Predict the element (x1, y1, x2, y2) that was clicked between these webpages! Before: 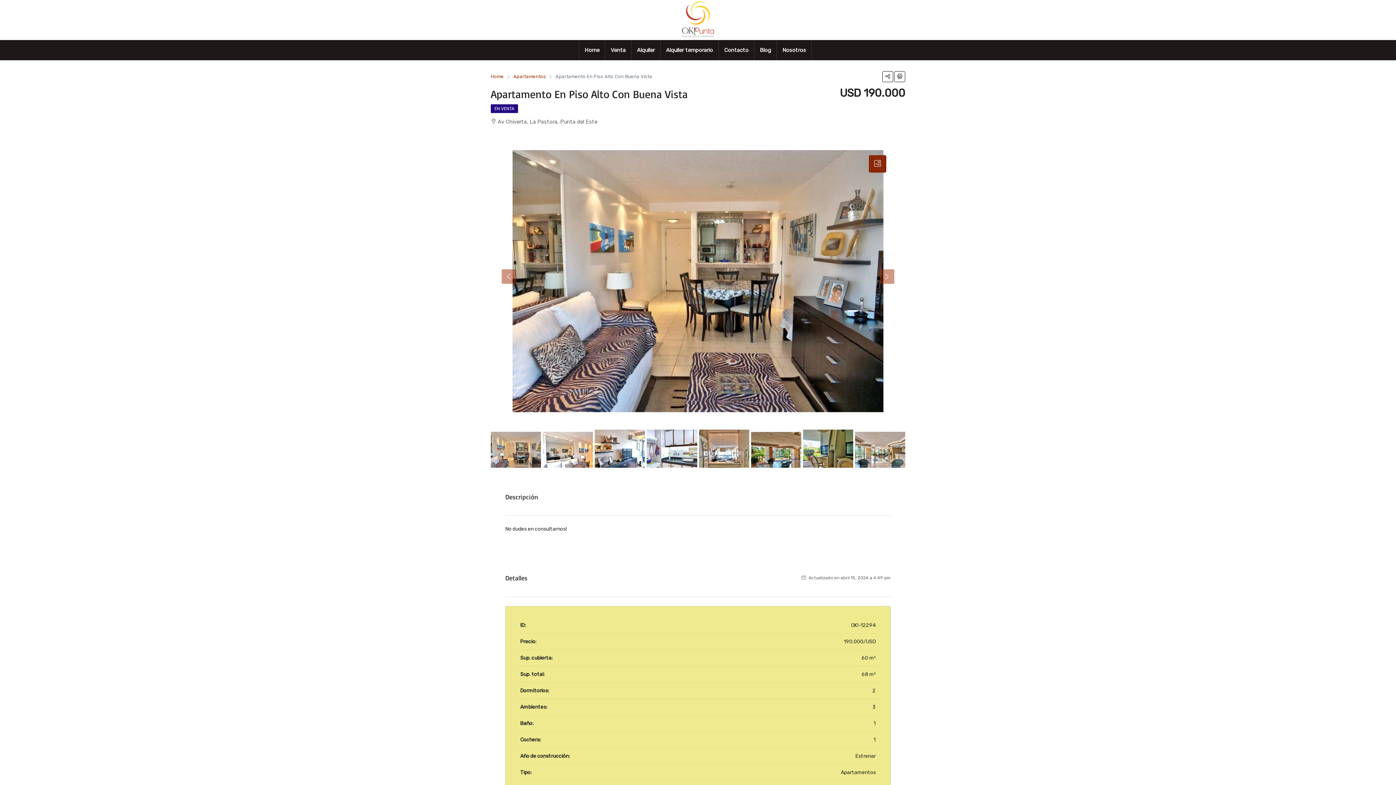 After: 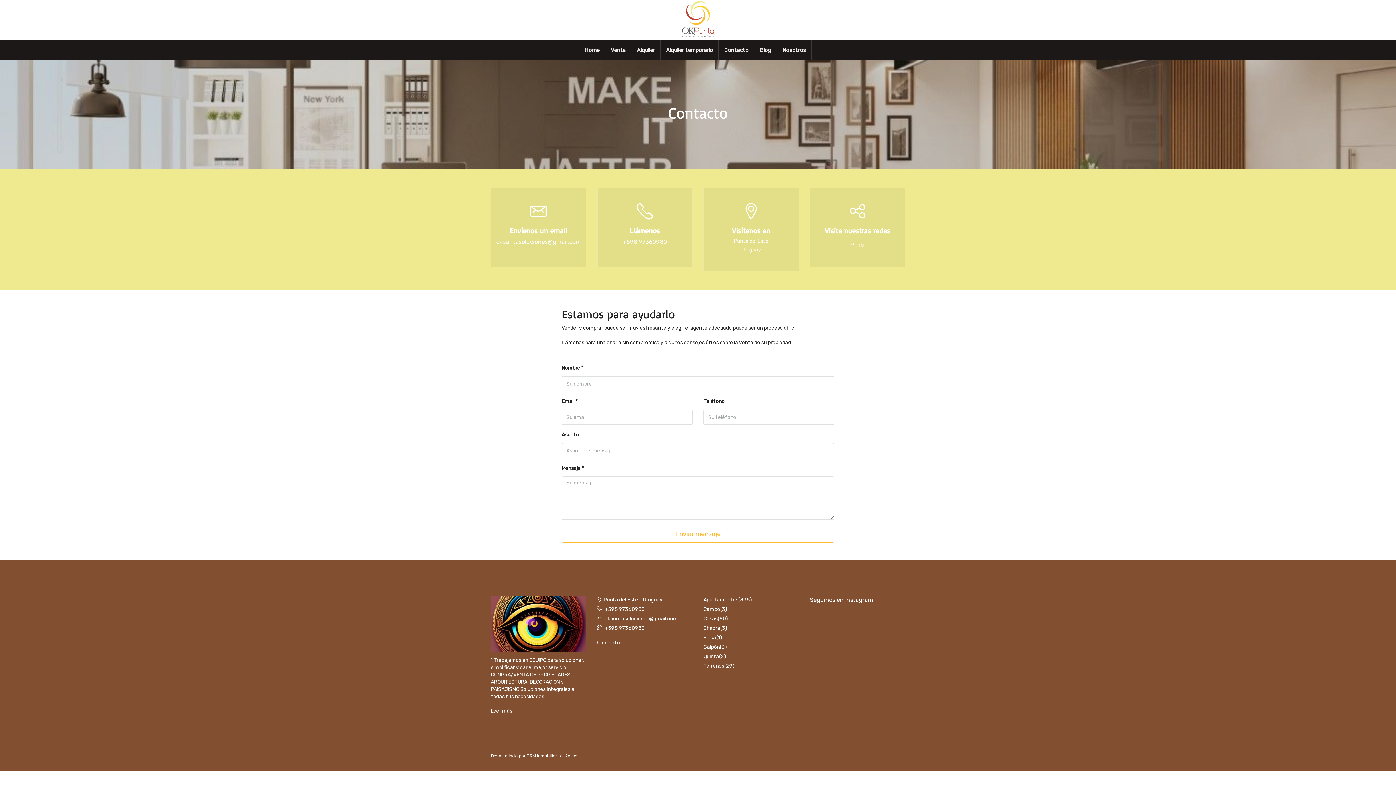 Action: bbox: (718, 40, 754, 60) label: Contacto